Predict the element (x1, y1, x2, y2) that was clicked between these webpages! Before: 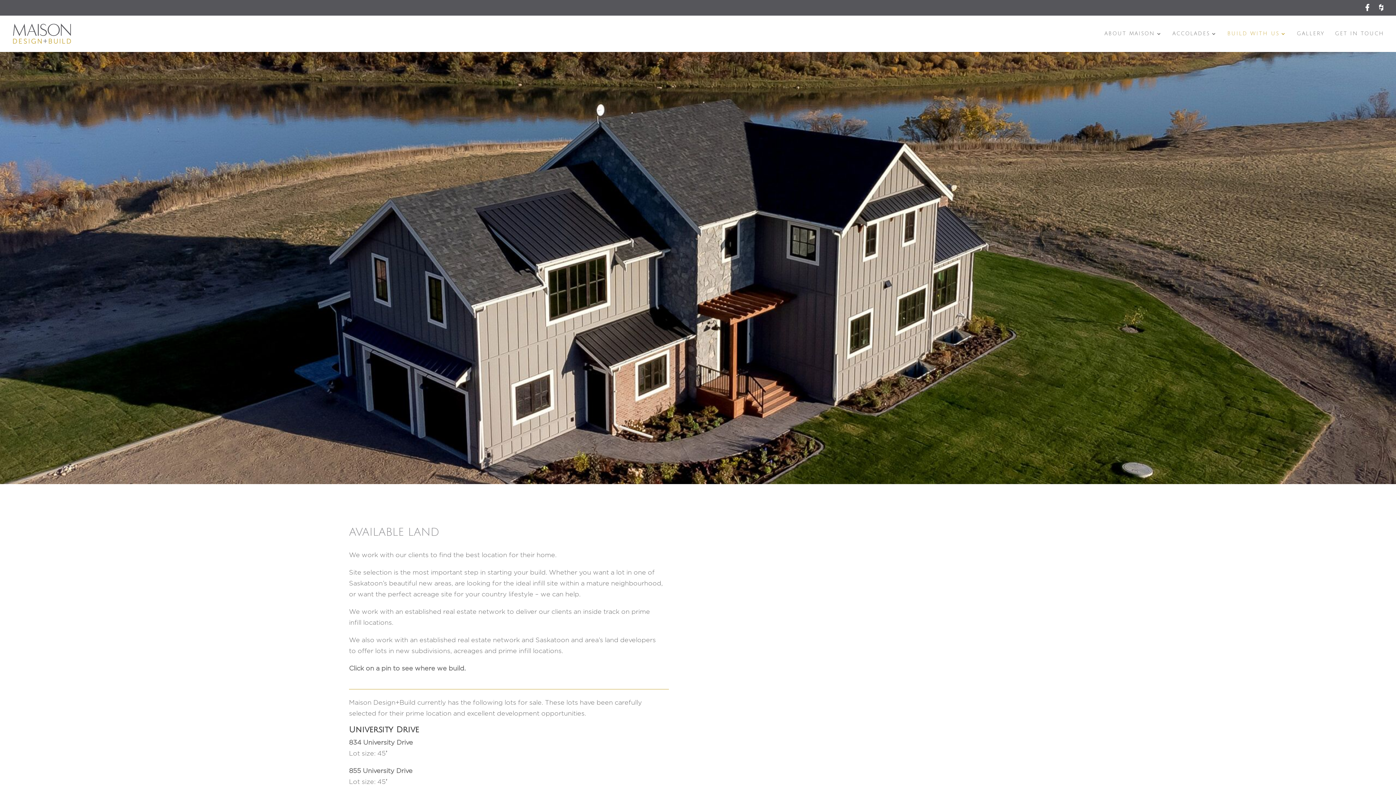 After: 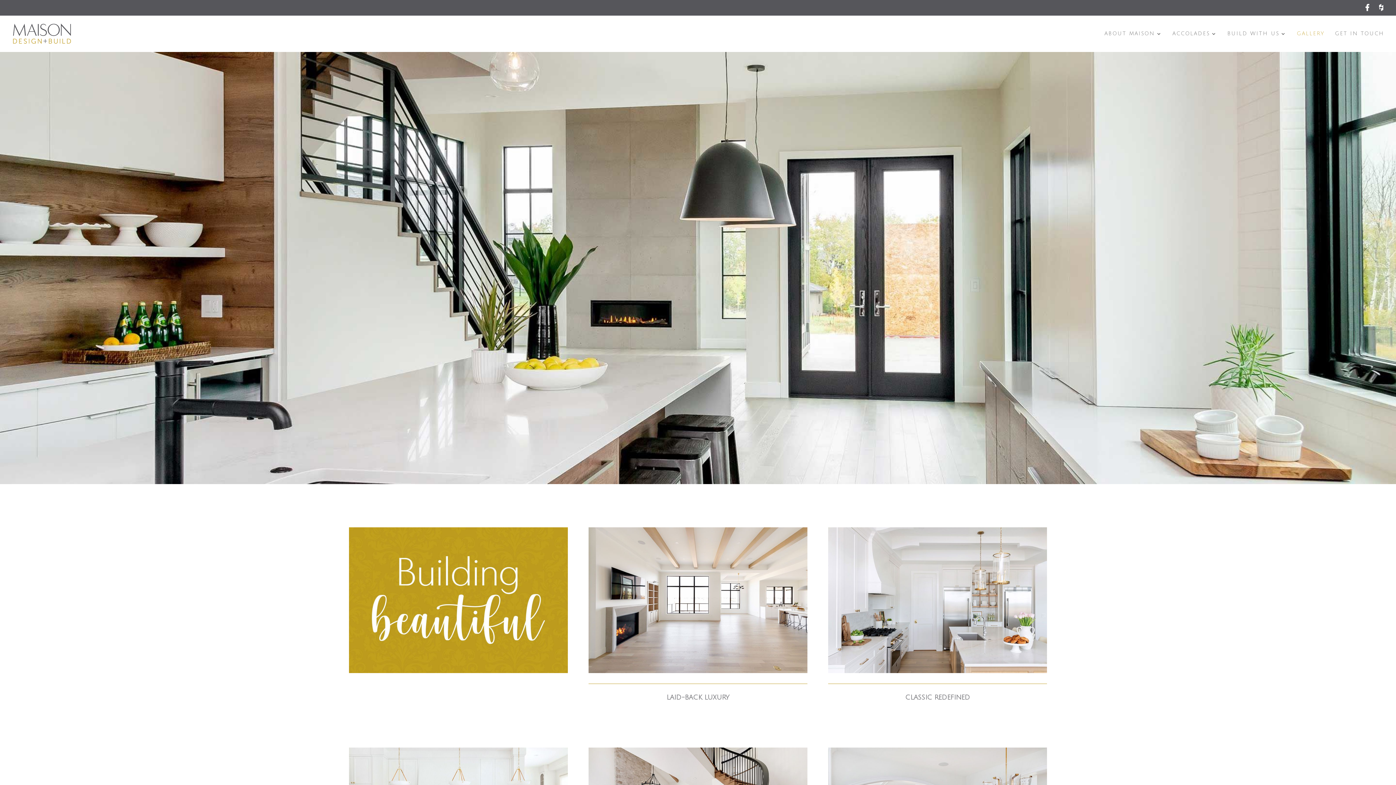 Action: label: GALLERY bbox: (1297, 31, 1325, 51)